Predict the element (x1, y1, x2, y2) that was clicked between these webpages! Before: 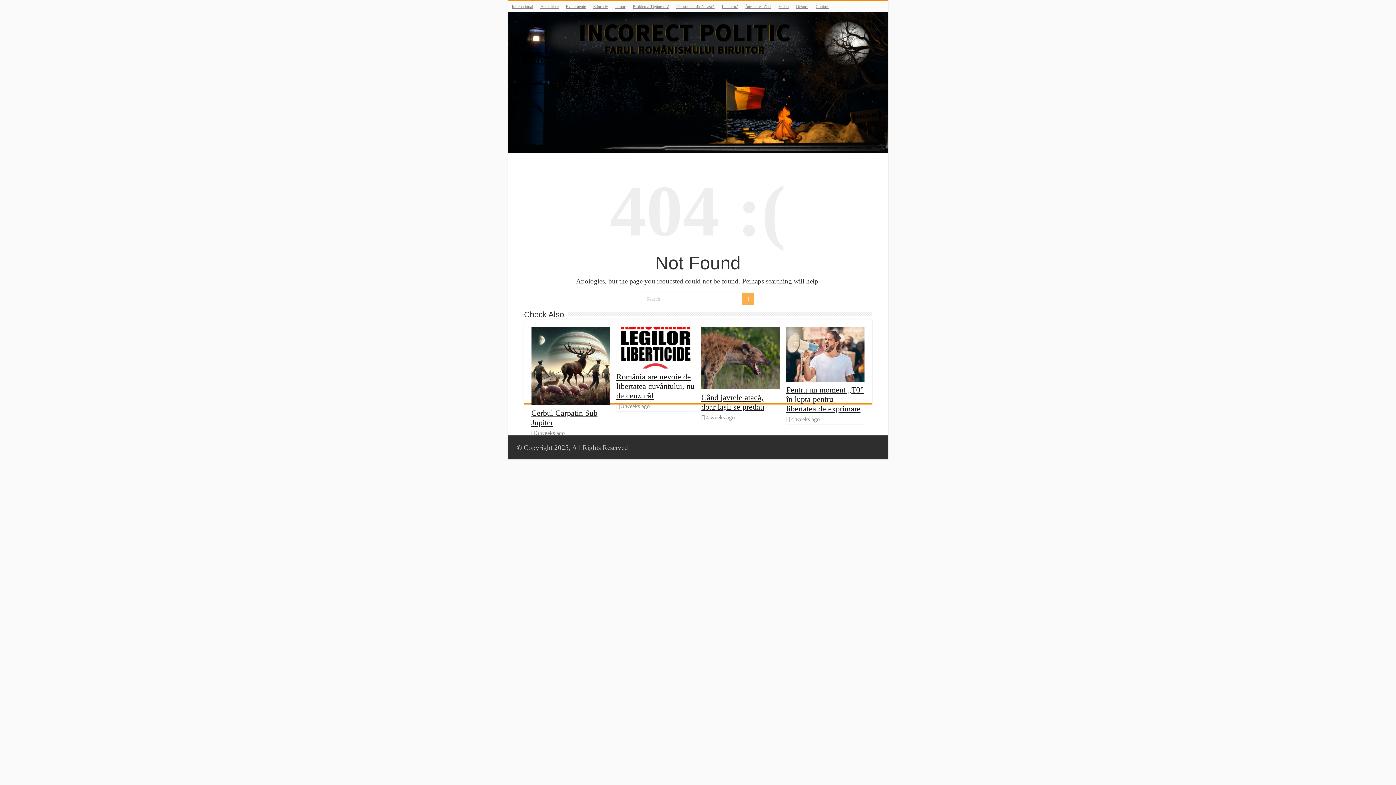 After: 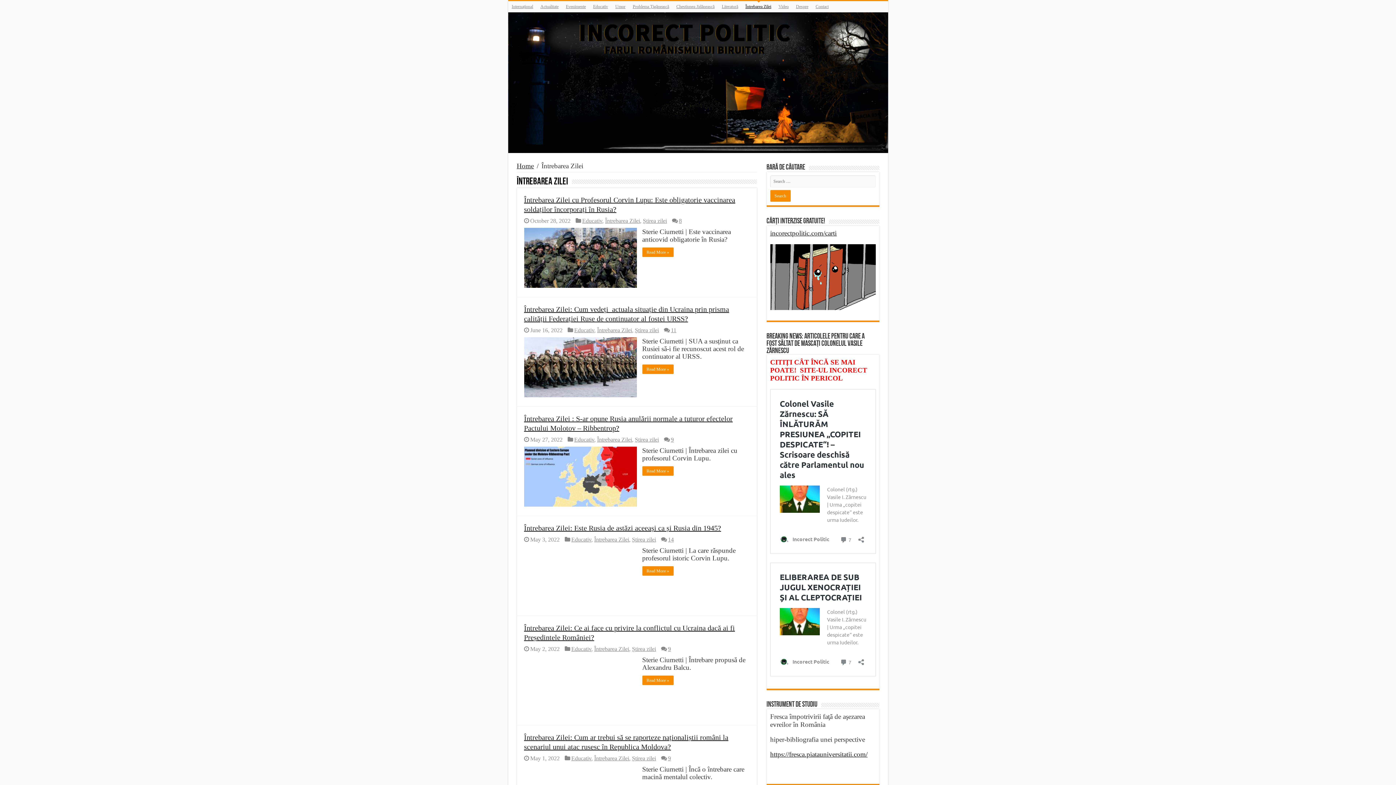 Action: label: Întrebarea Zilei bbox: (742, 1, 775, 12)